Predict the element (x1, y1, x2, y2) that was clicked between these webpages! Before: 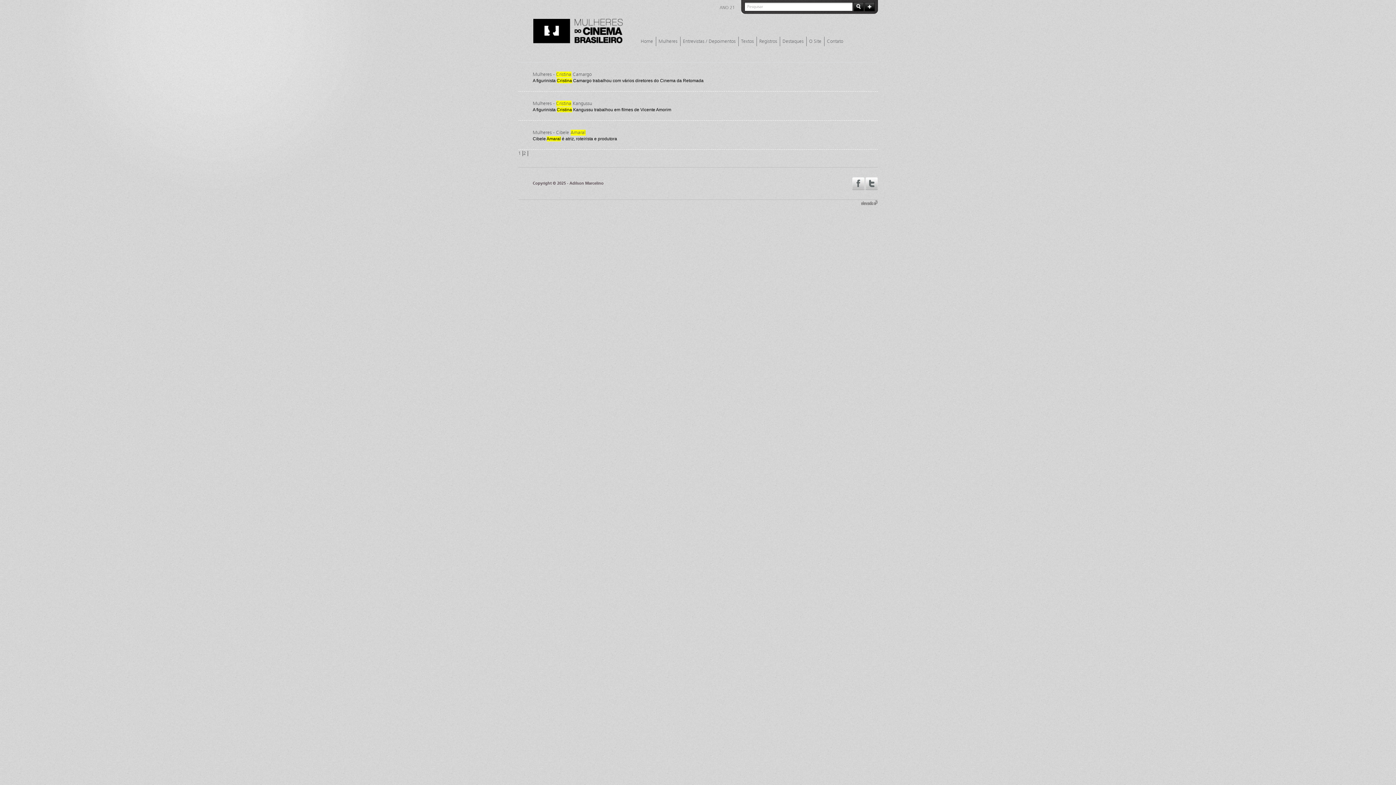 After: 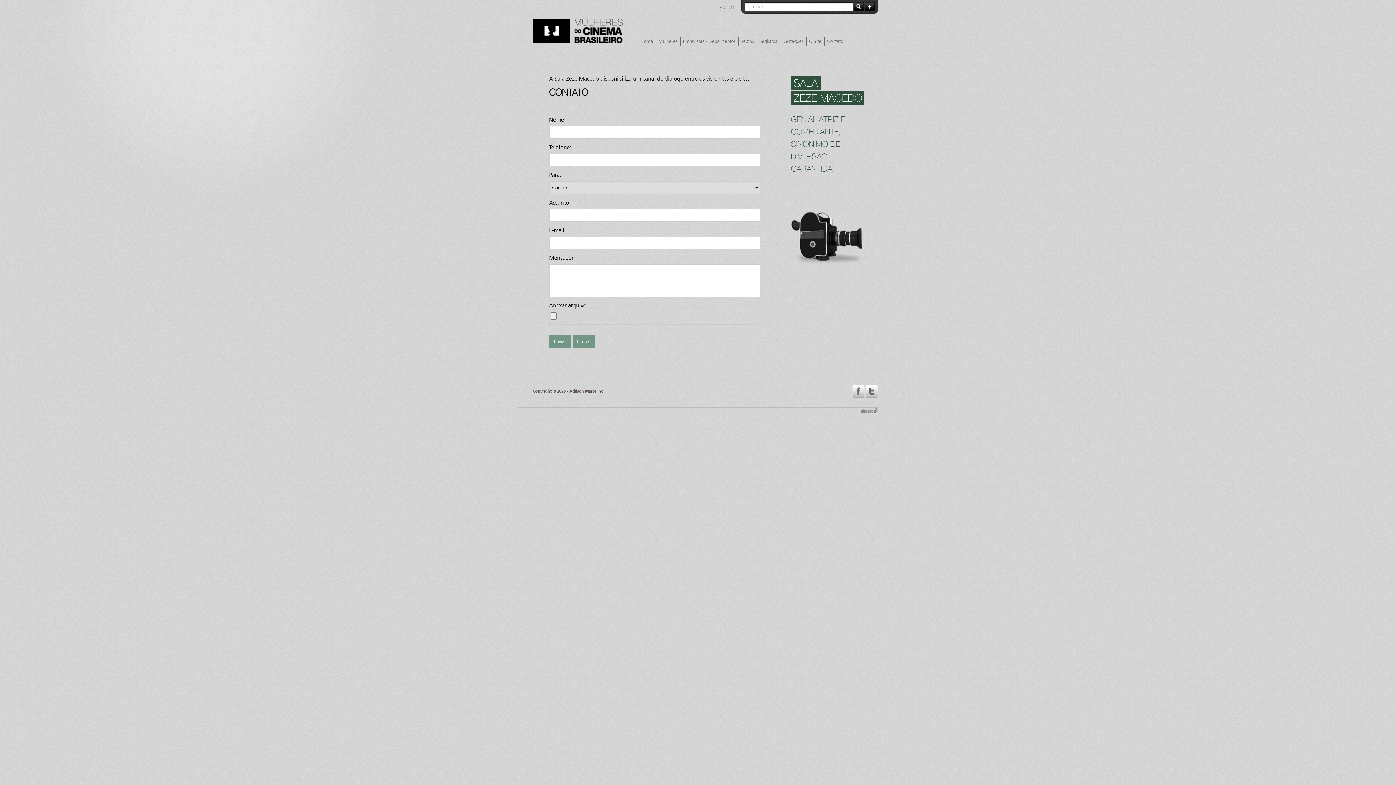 Action: bbox: (824, 36, 846, 46) label: Contato